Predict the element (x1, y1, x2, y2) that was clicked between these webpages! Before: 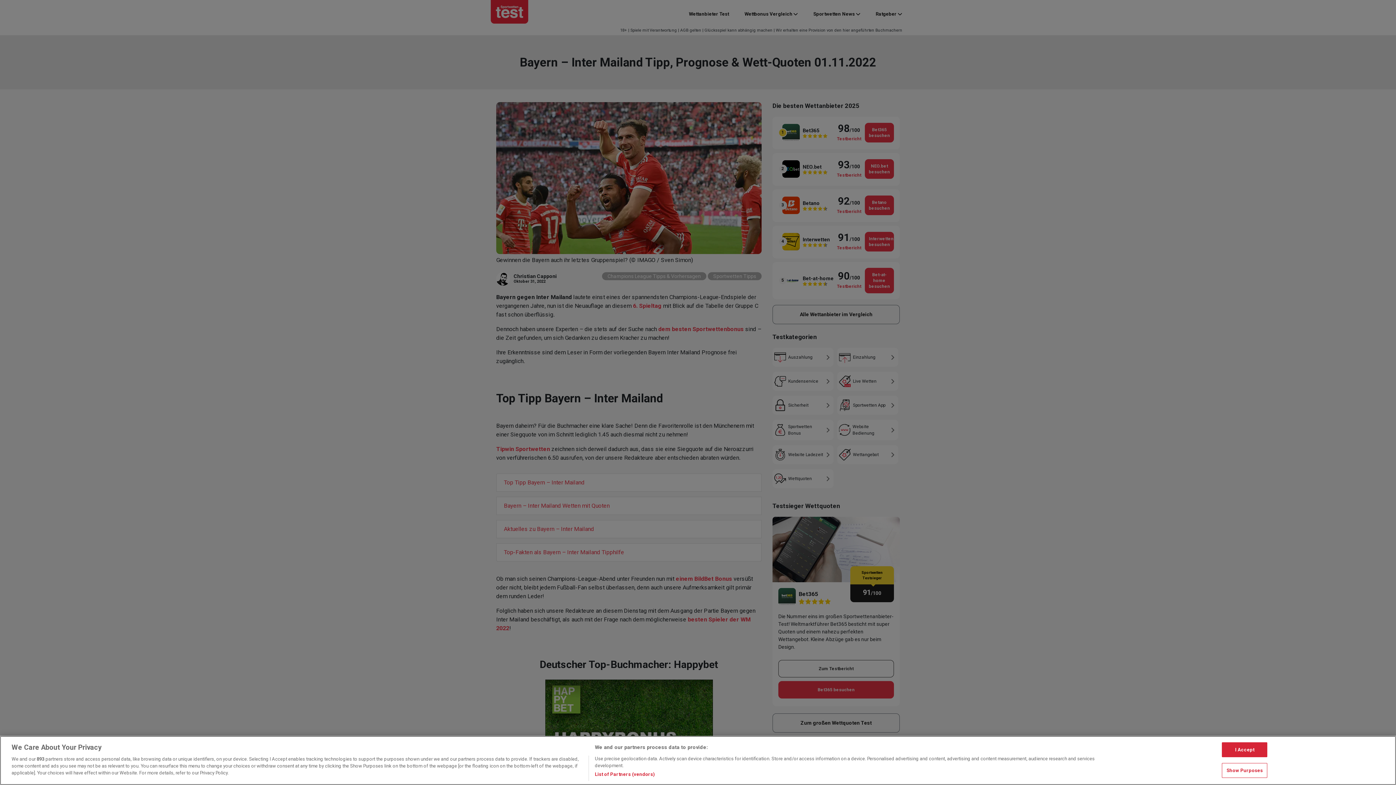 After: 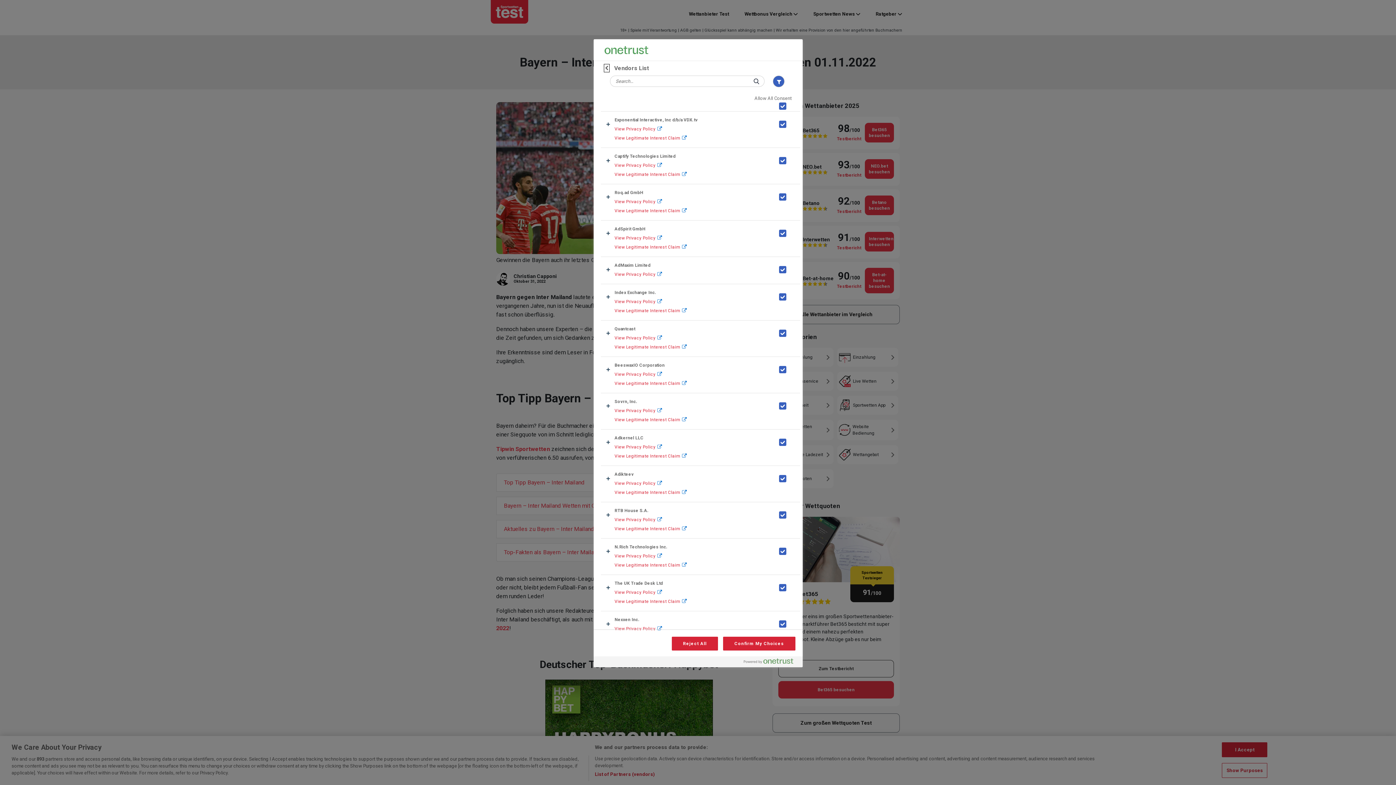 Action: label: List of Partners (vendors) bbox: (594, 771, 655, 778)